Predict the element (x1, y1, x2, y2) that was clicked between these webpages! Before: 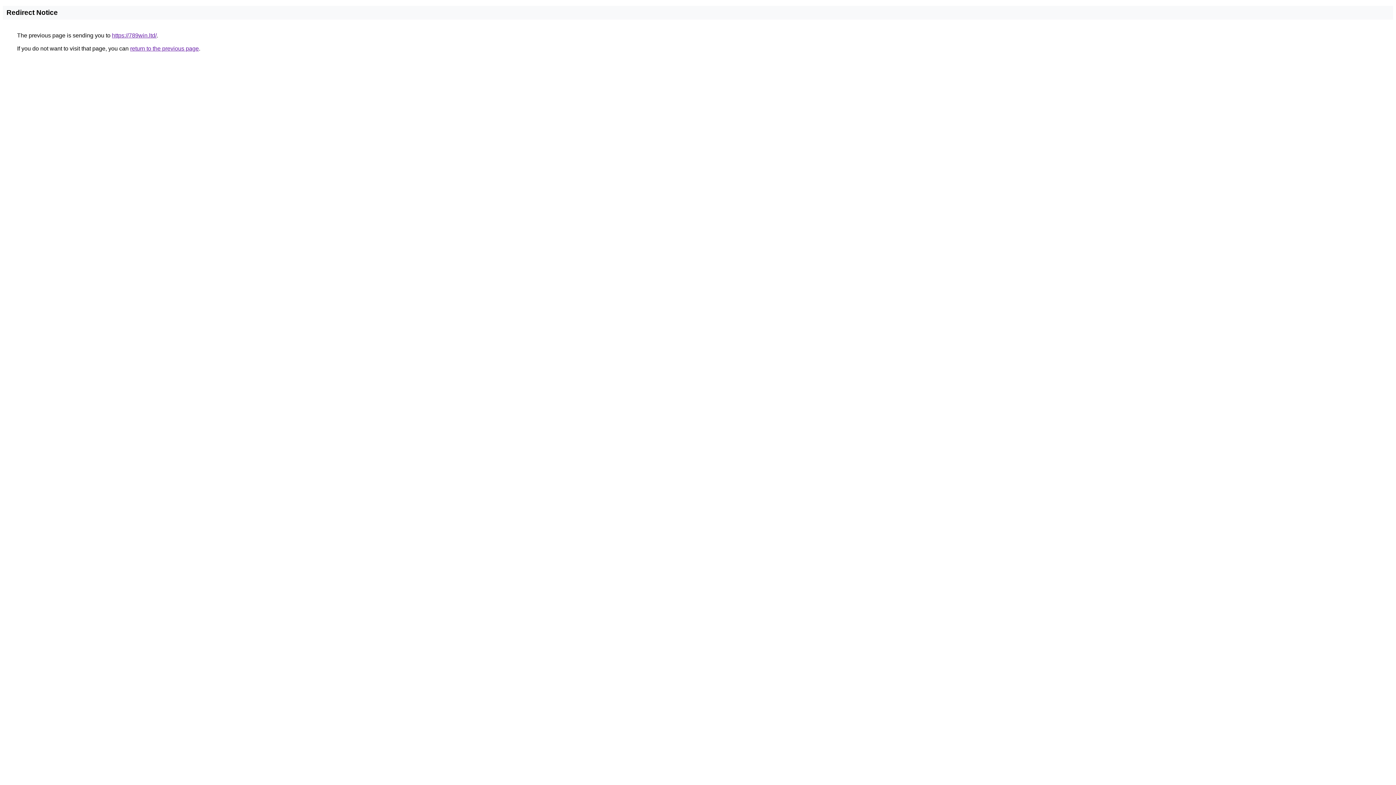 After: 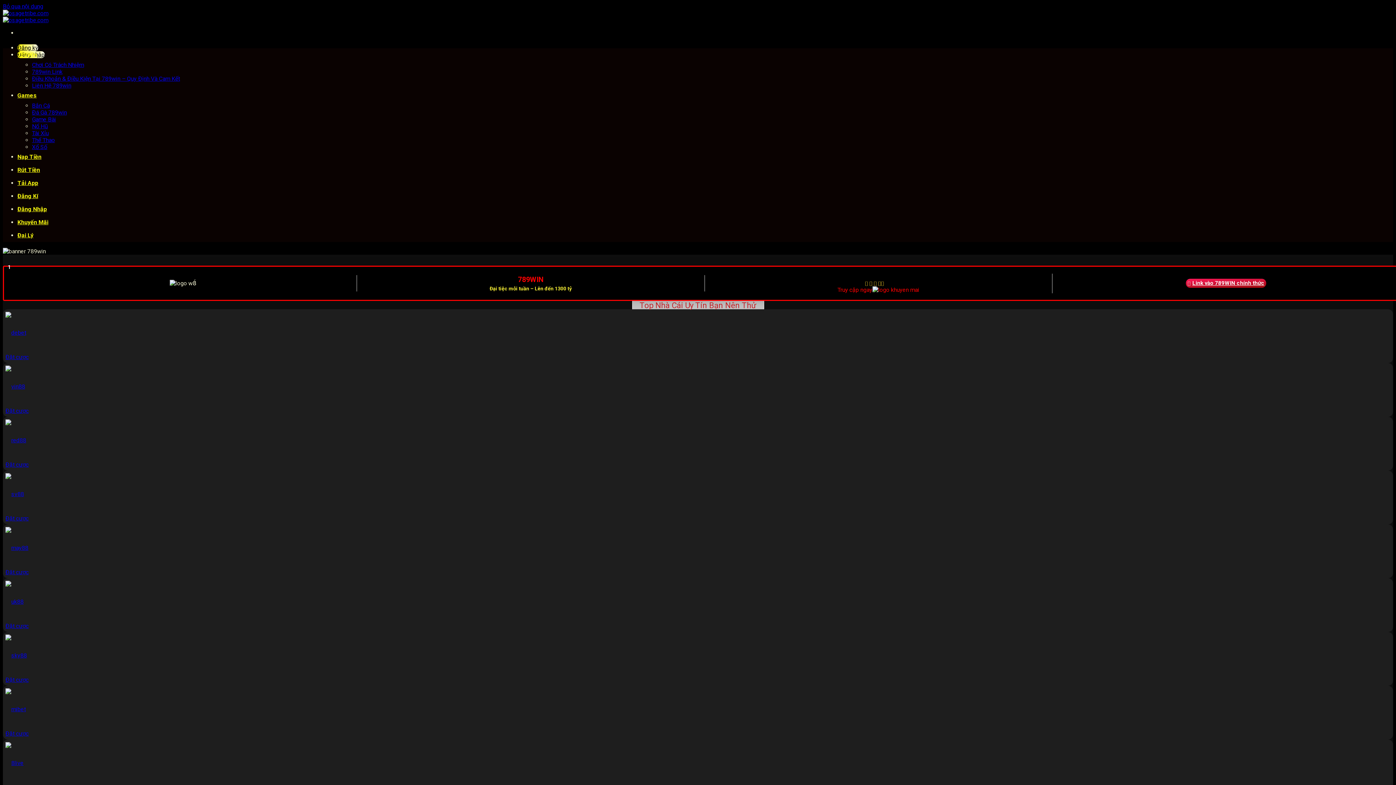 Action: label: https://789win.ltd/ bbox: (112, 32, 156, 38)